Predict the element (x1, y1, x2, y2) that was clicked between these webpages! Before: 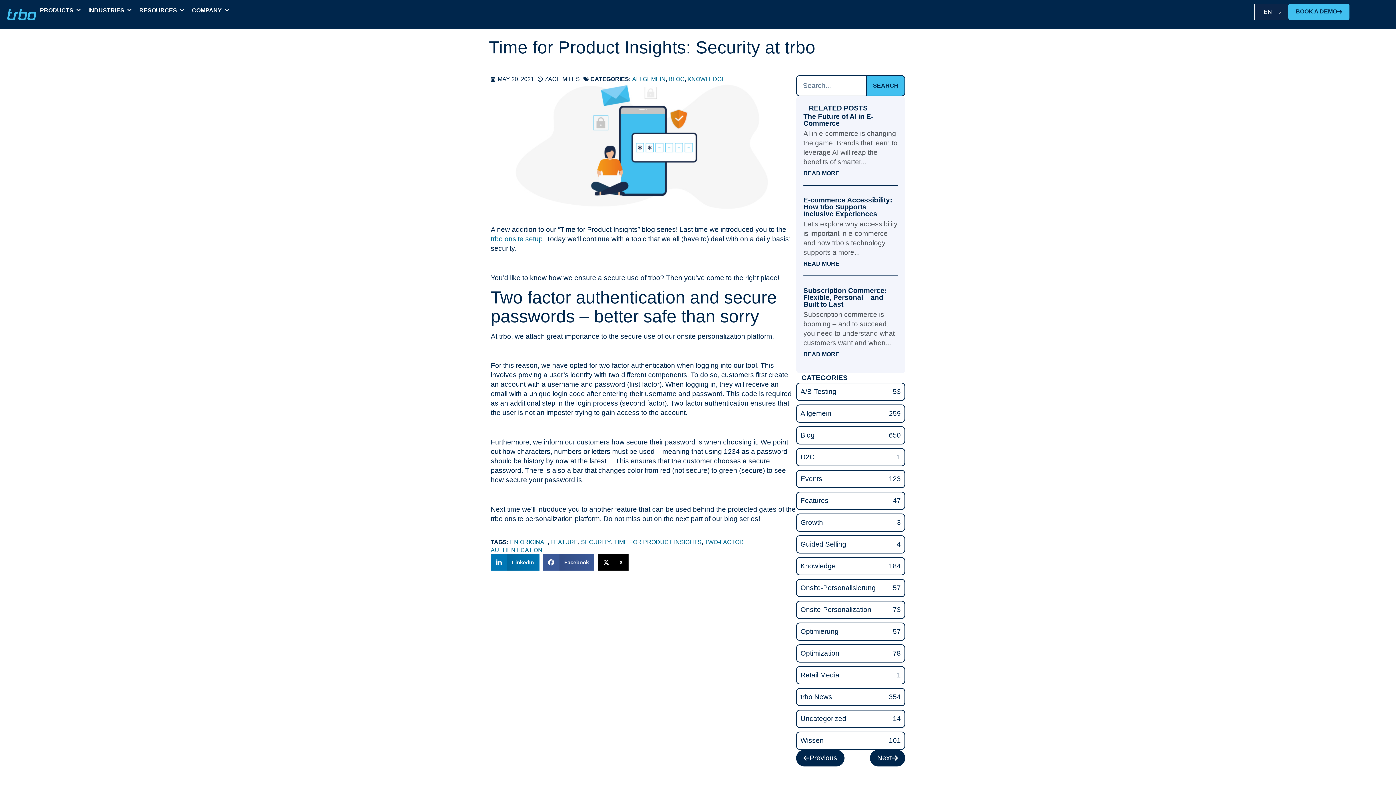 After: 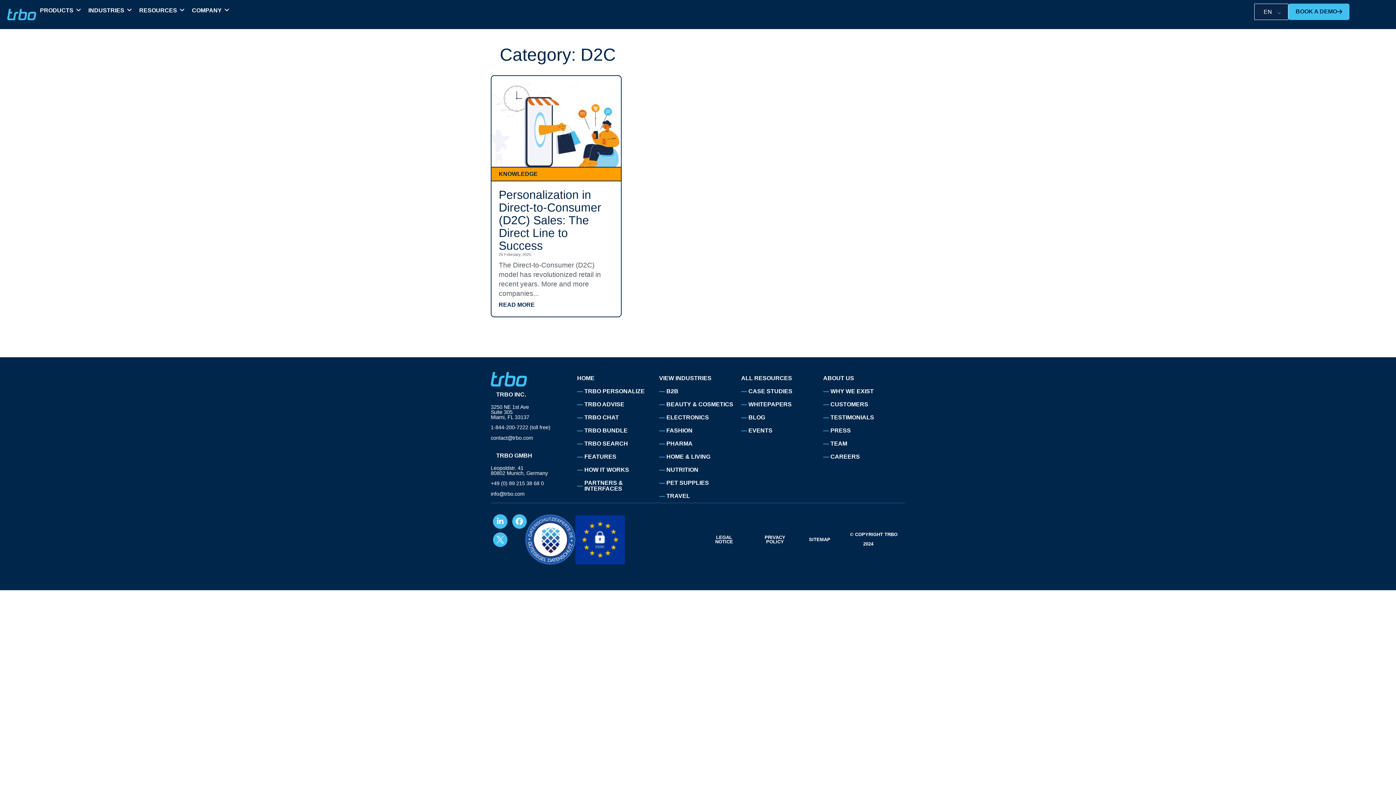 Action: label: D2C
1 bbox: (796, 448, 905, 466)